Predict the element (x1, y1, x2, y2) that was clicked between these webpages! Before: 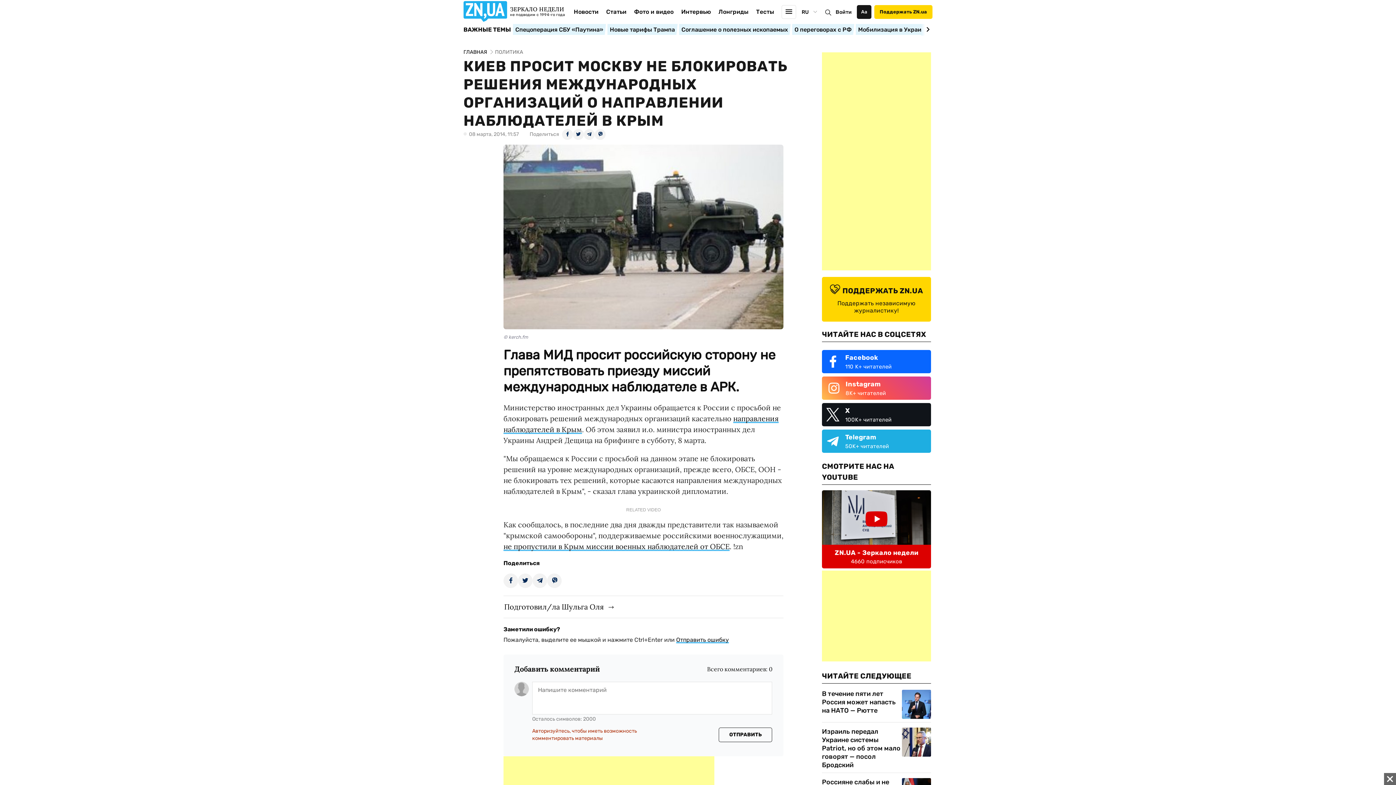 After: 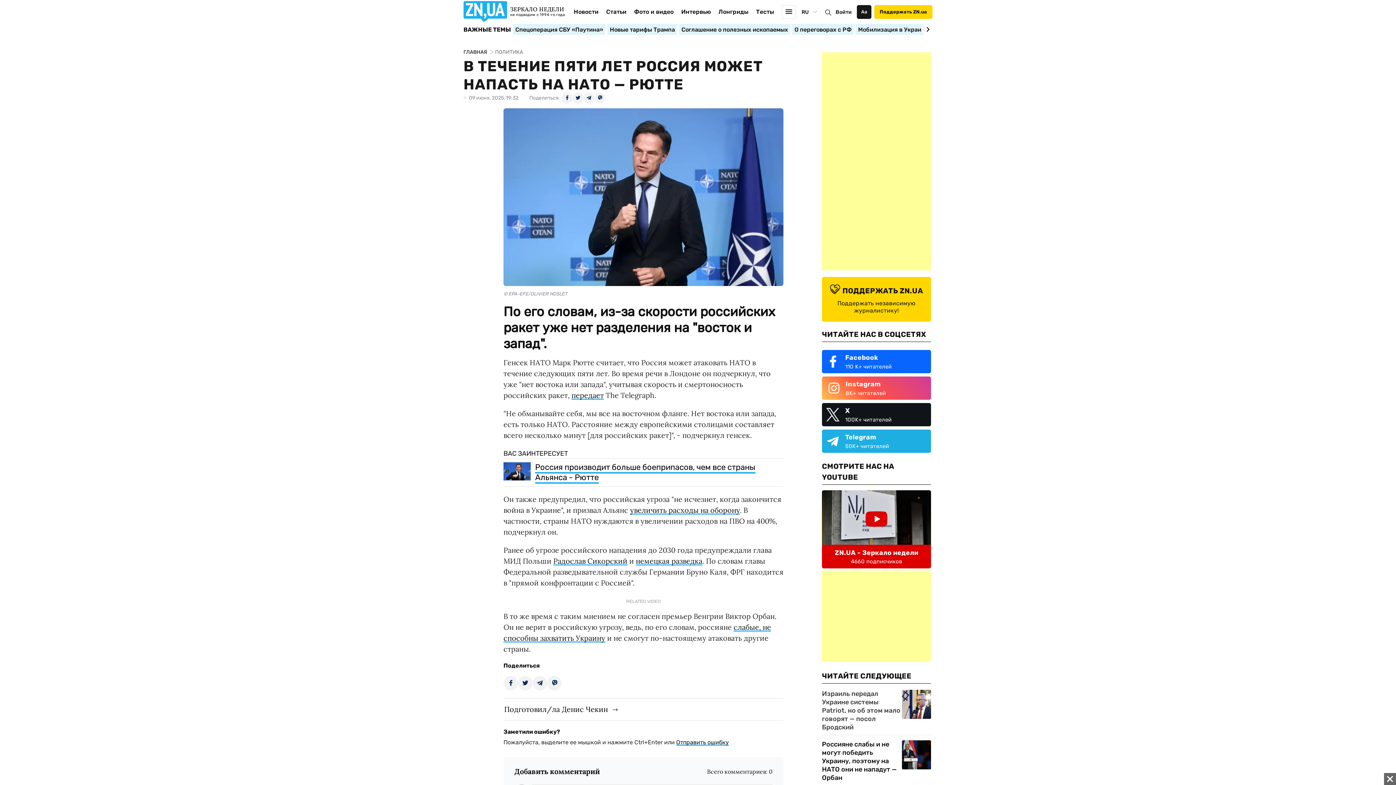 Action: label: В течение пяти лет Россия может напасть на НАТО — Рютте bbox: (822, 690, 902, 719)